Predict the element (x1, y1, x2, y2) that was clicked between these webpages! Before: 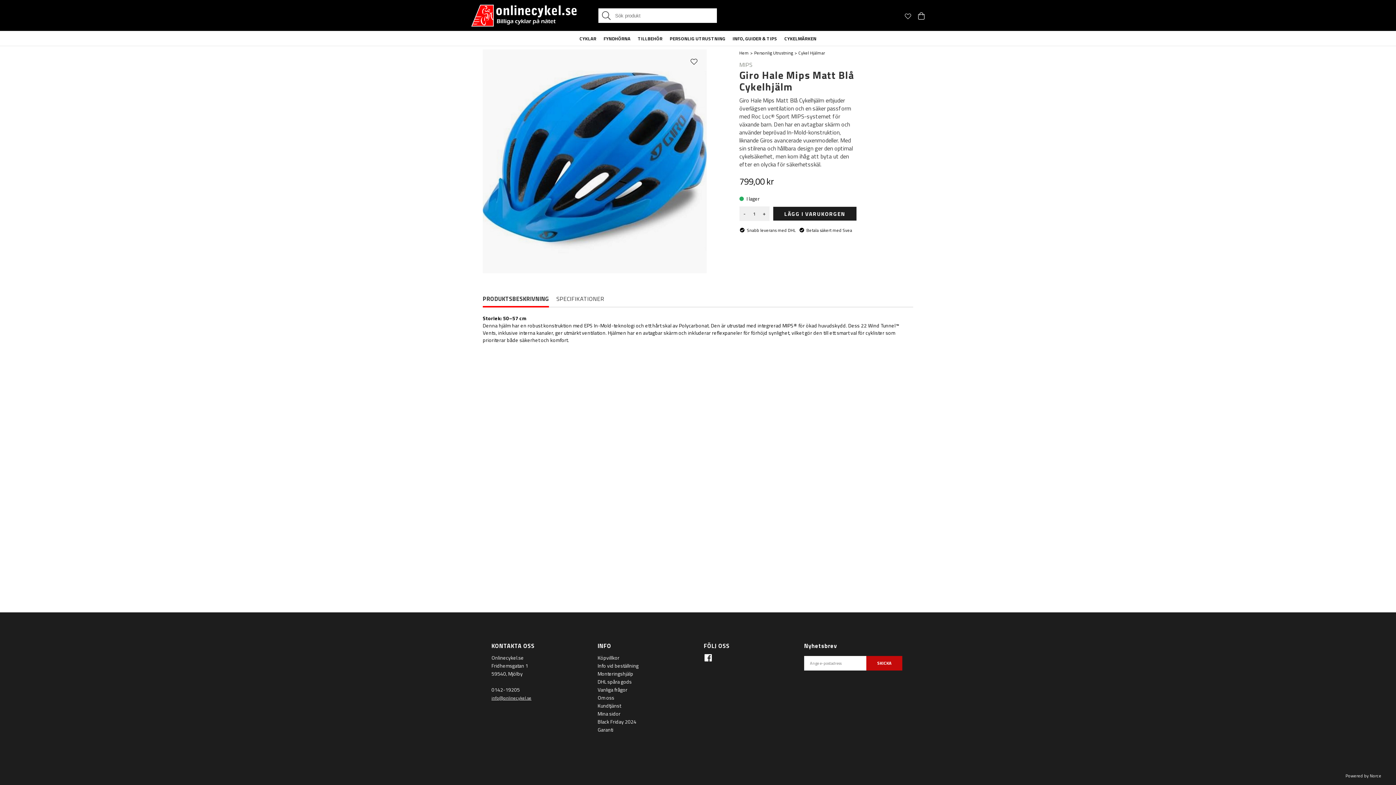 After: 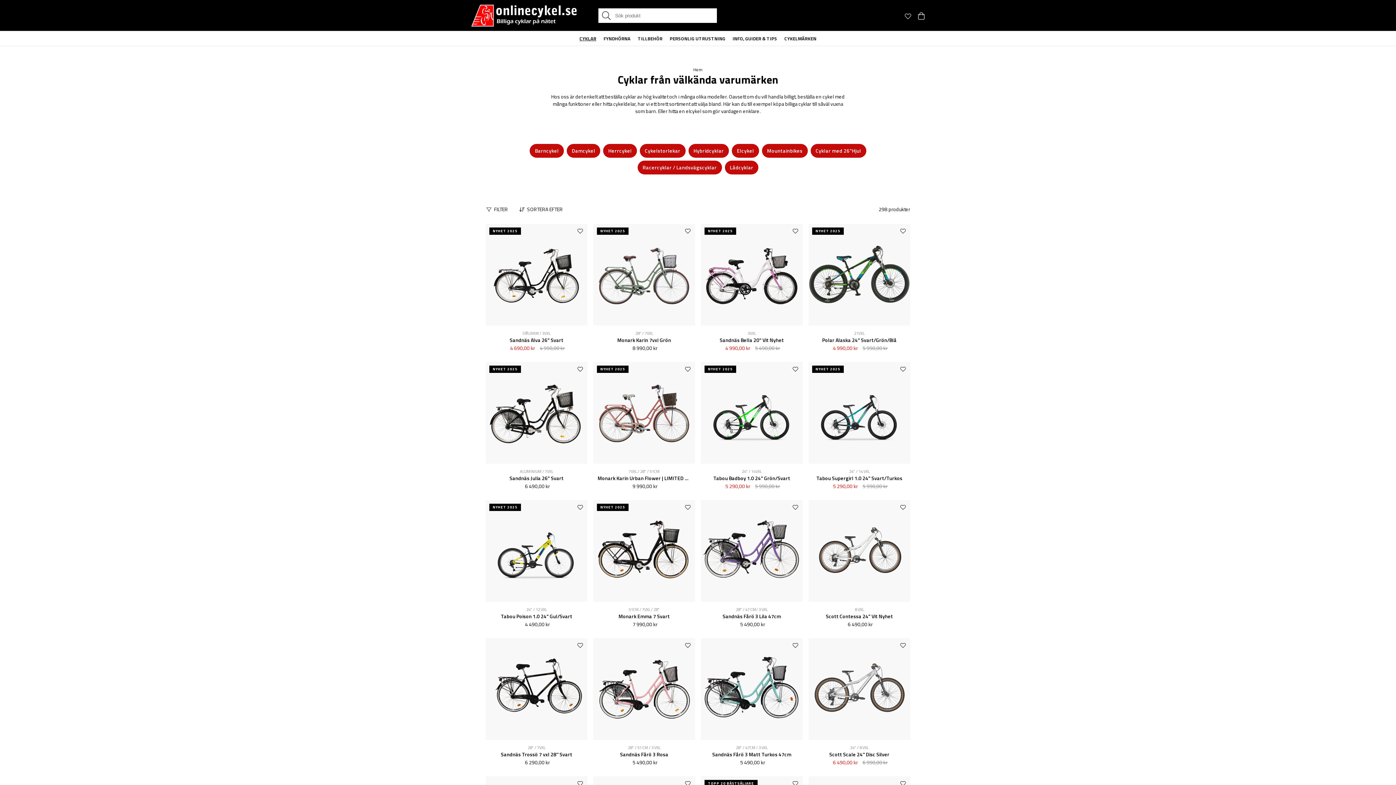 Action: bbox: (576, 31, 600, 45) label: CYKLAR